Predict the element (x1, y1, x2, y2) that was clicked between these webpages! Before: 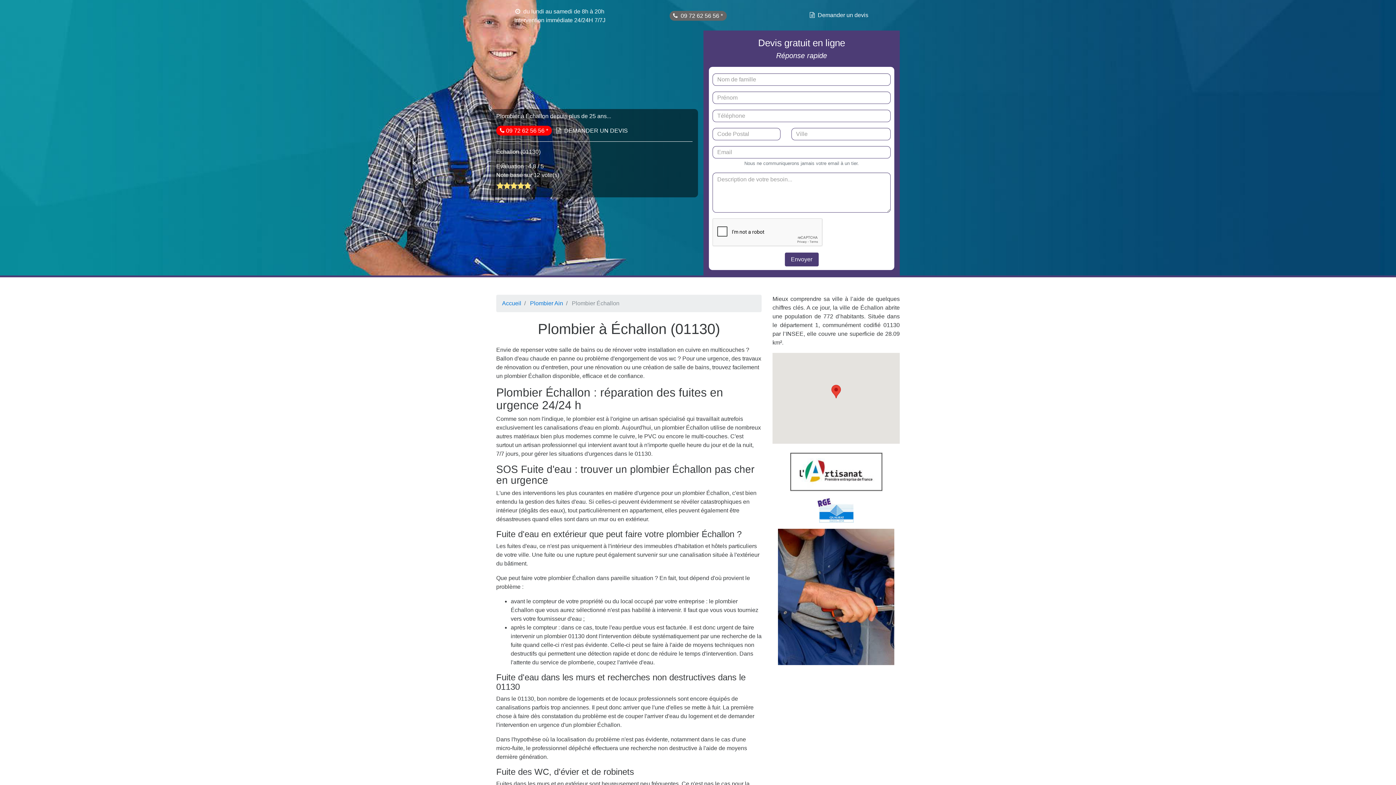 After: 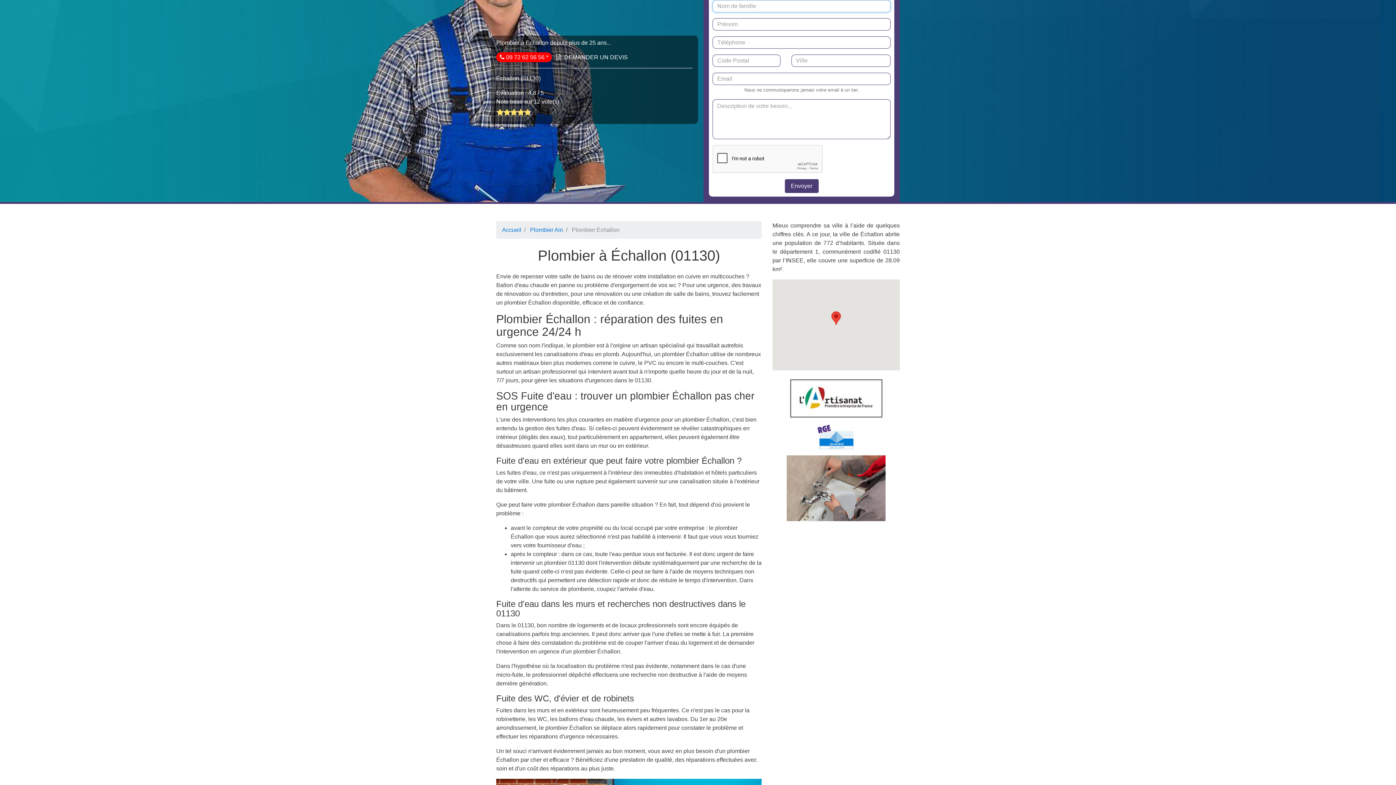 Action: label: Demander un devis bbox: (818, 12, 868, 18)